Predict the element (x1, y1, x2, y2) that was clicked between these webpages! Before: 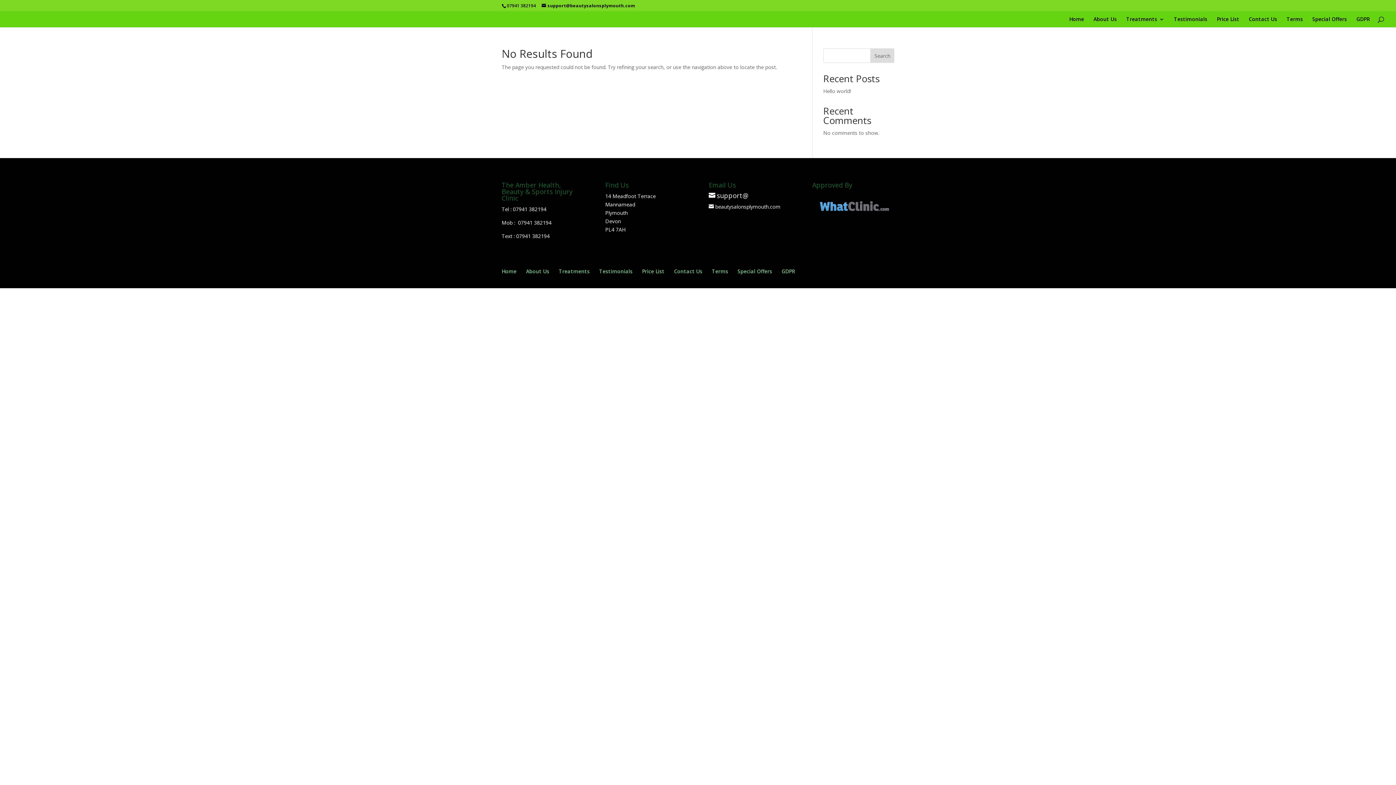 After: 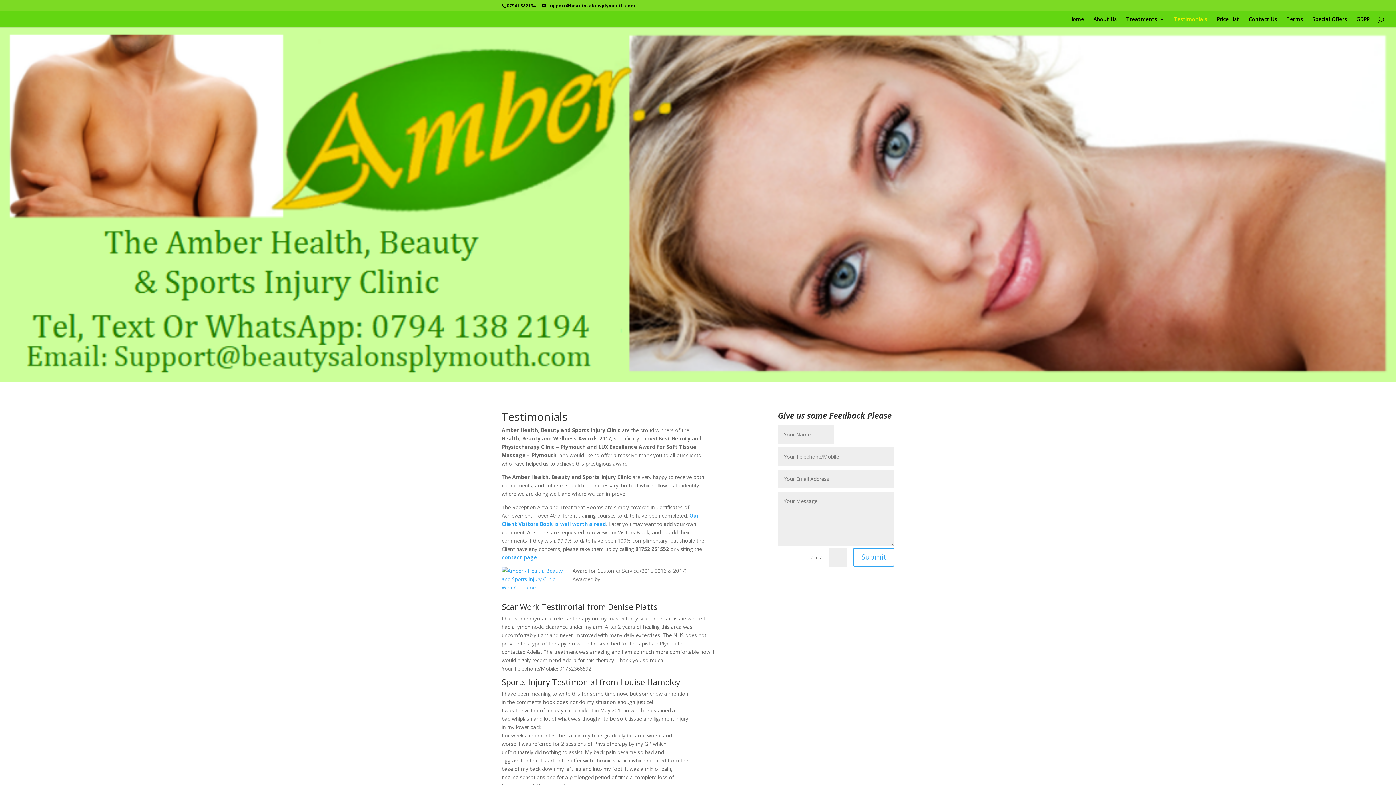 Action: label: Testimonials bbox: (599, 268, 632, 274)